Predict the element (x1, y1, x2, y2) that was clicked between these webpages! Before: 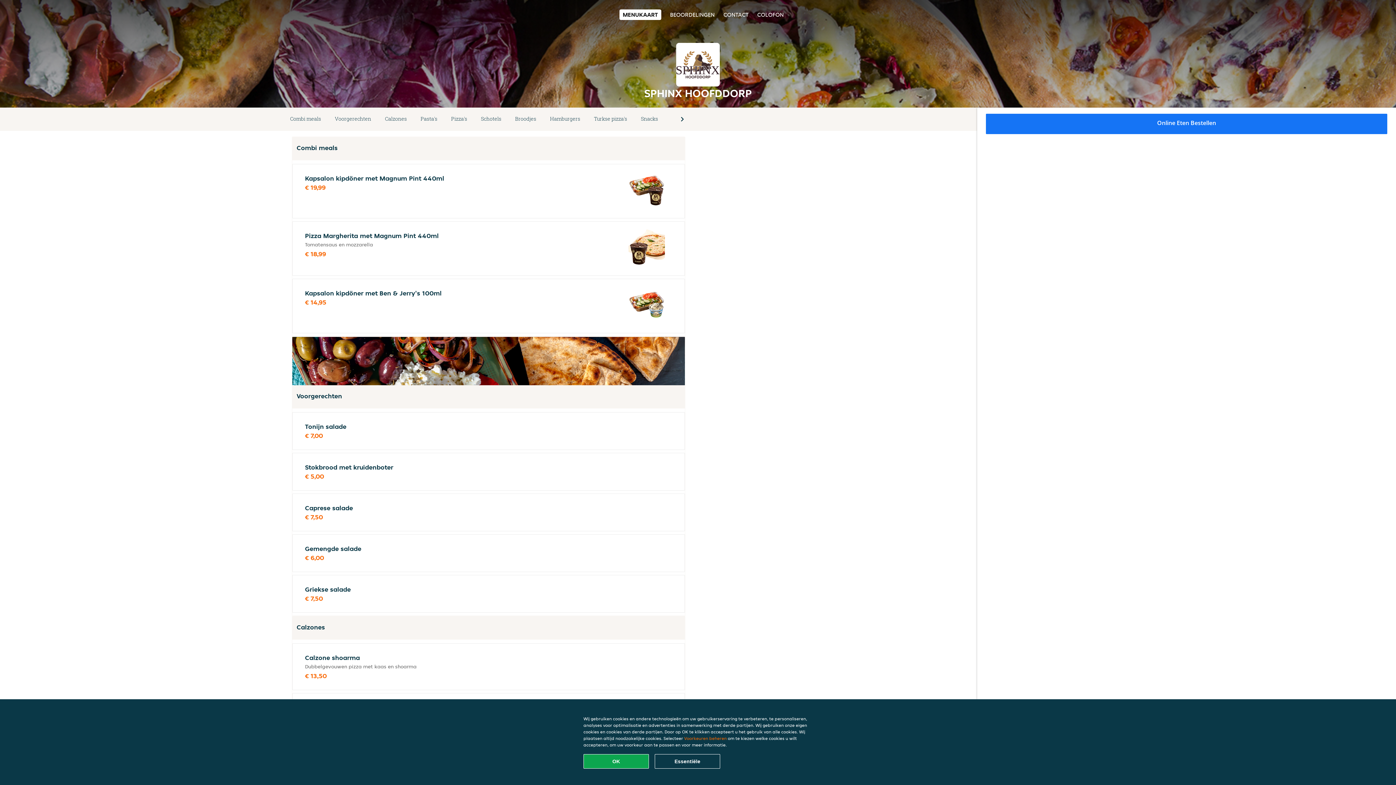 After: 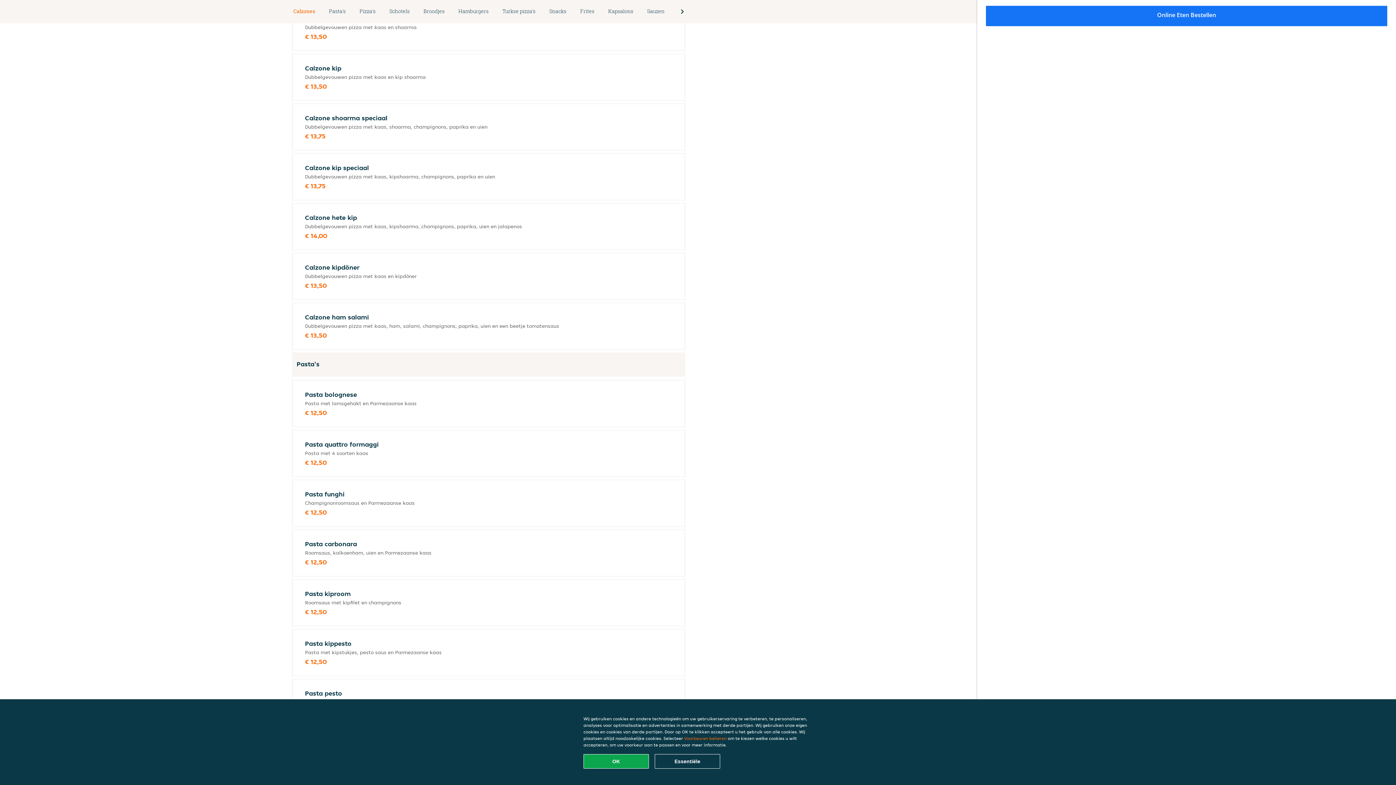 Action: label: Calzones bbox: (378, 114, 413, 124)